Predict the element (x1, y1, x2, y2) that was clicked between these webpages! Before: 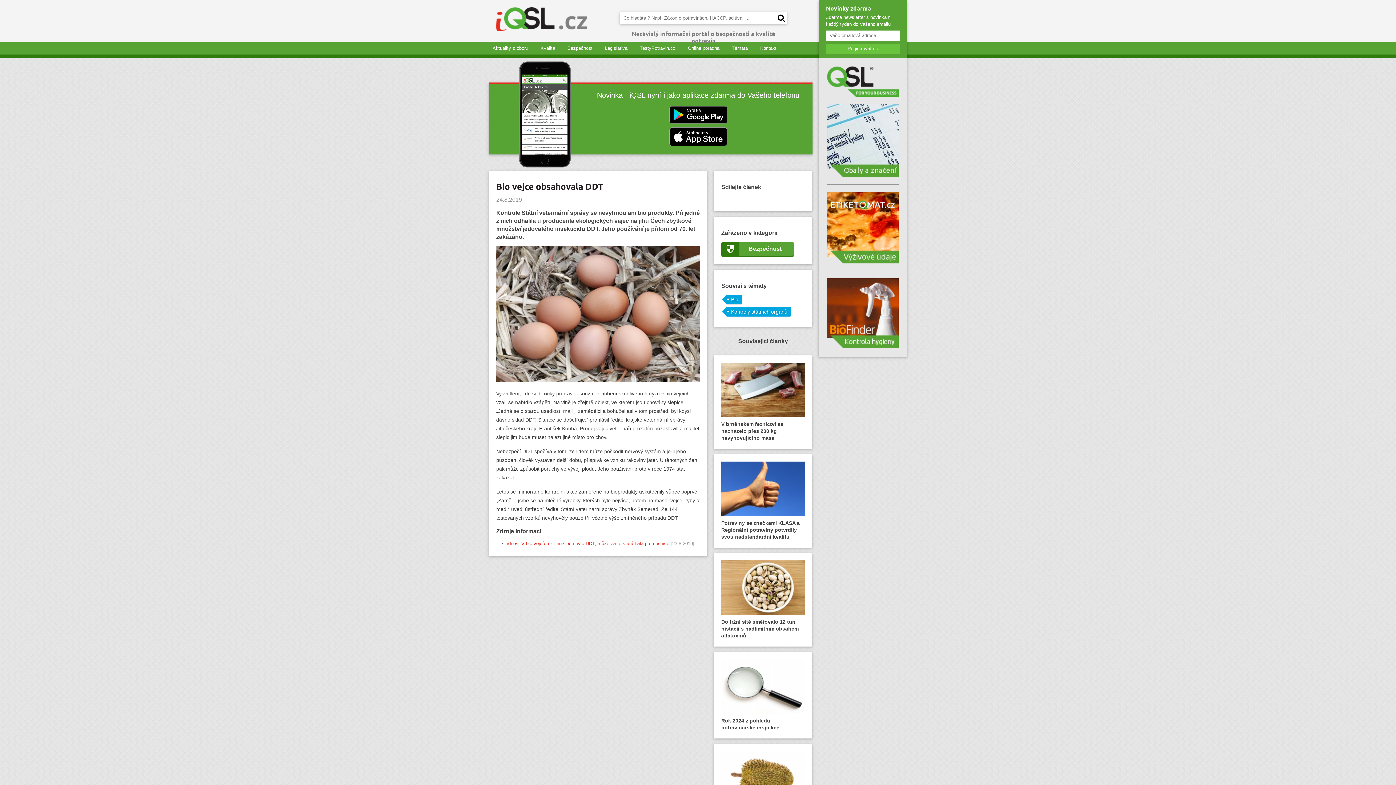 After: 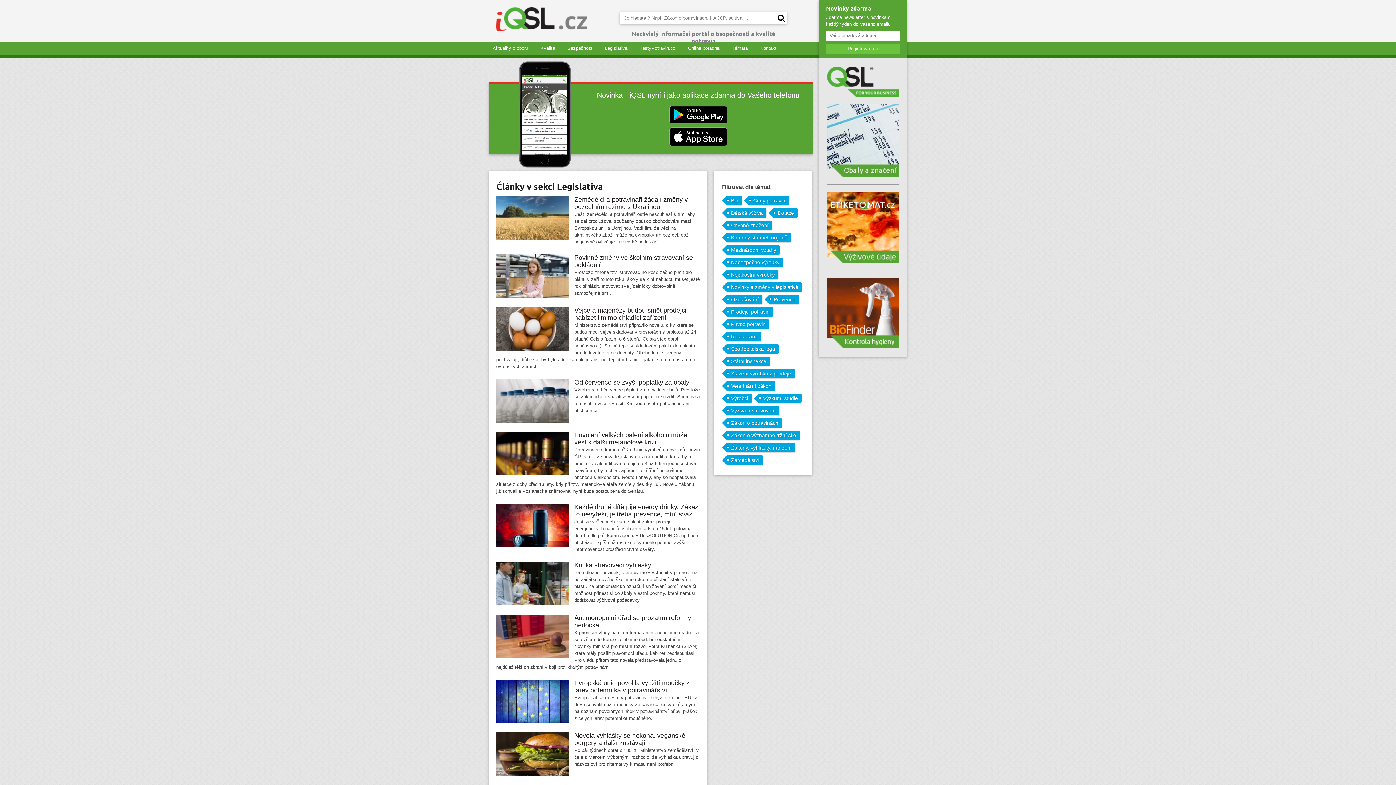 Action: bbox: (601, 42, 631, 54) label: Legislativa